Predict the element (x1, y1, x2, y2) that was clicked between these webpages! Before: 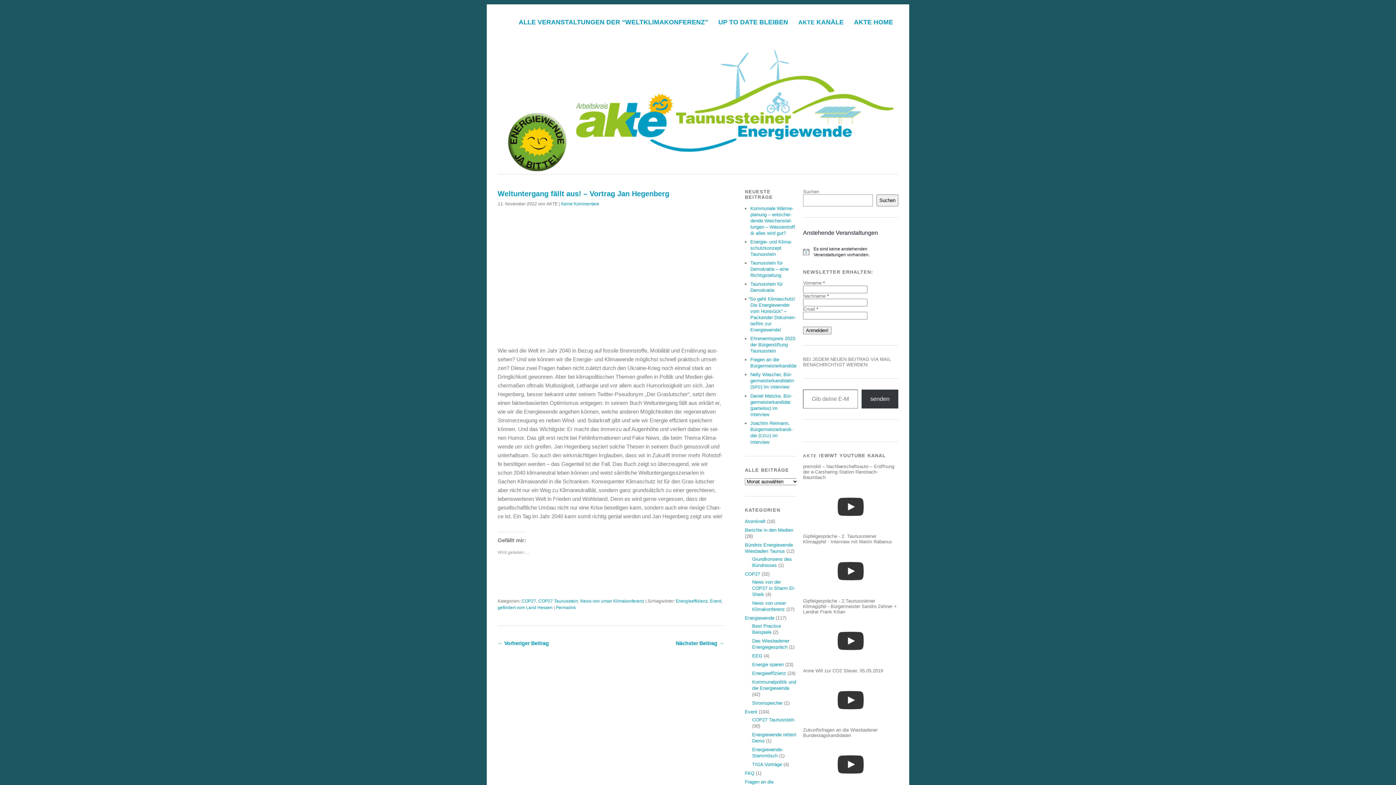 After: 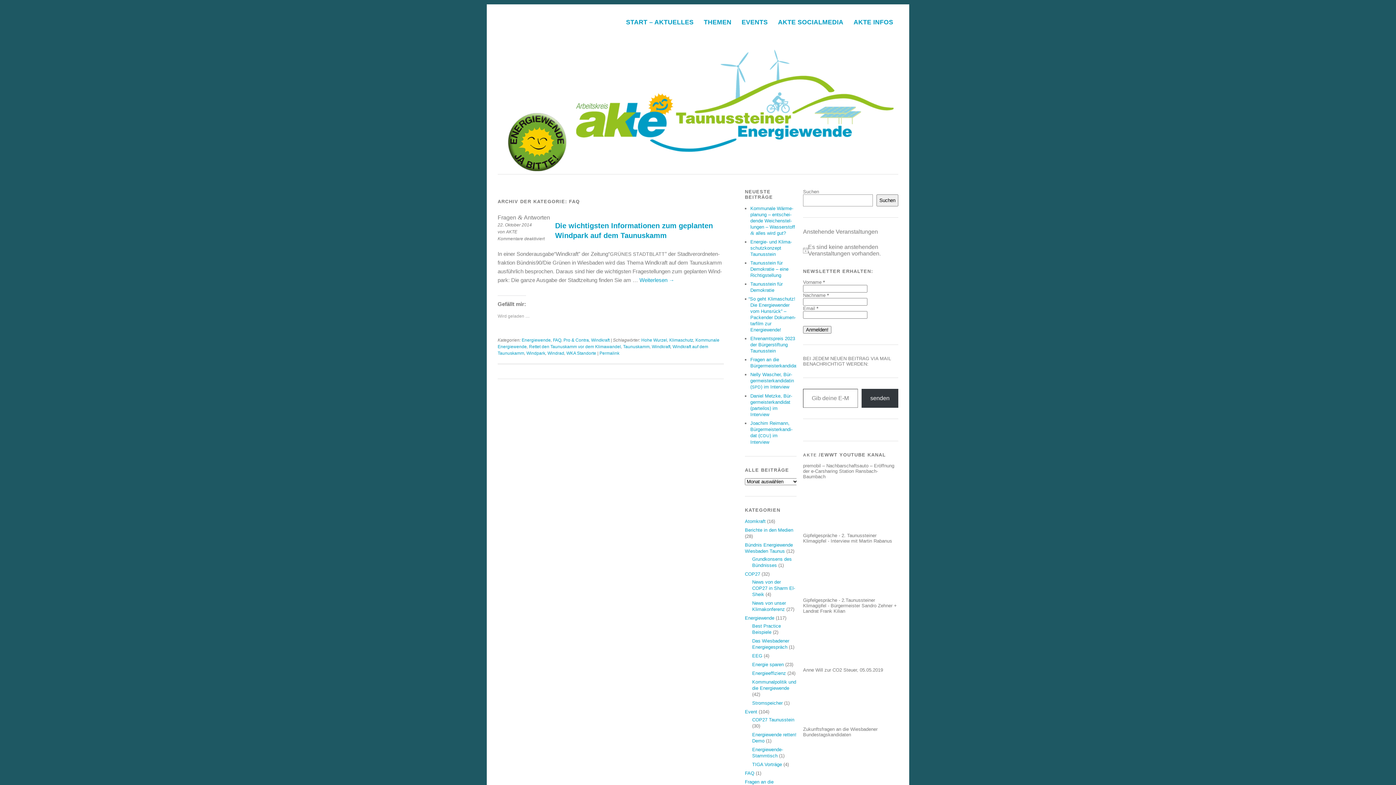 Action: bbox: (745, 770, 754, 776) label: FAQ